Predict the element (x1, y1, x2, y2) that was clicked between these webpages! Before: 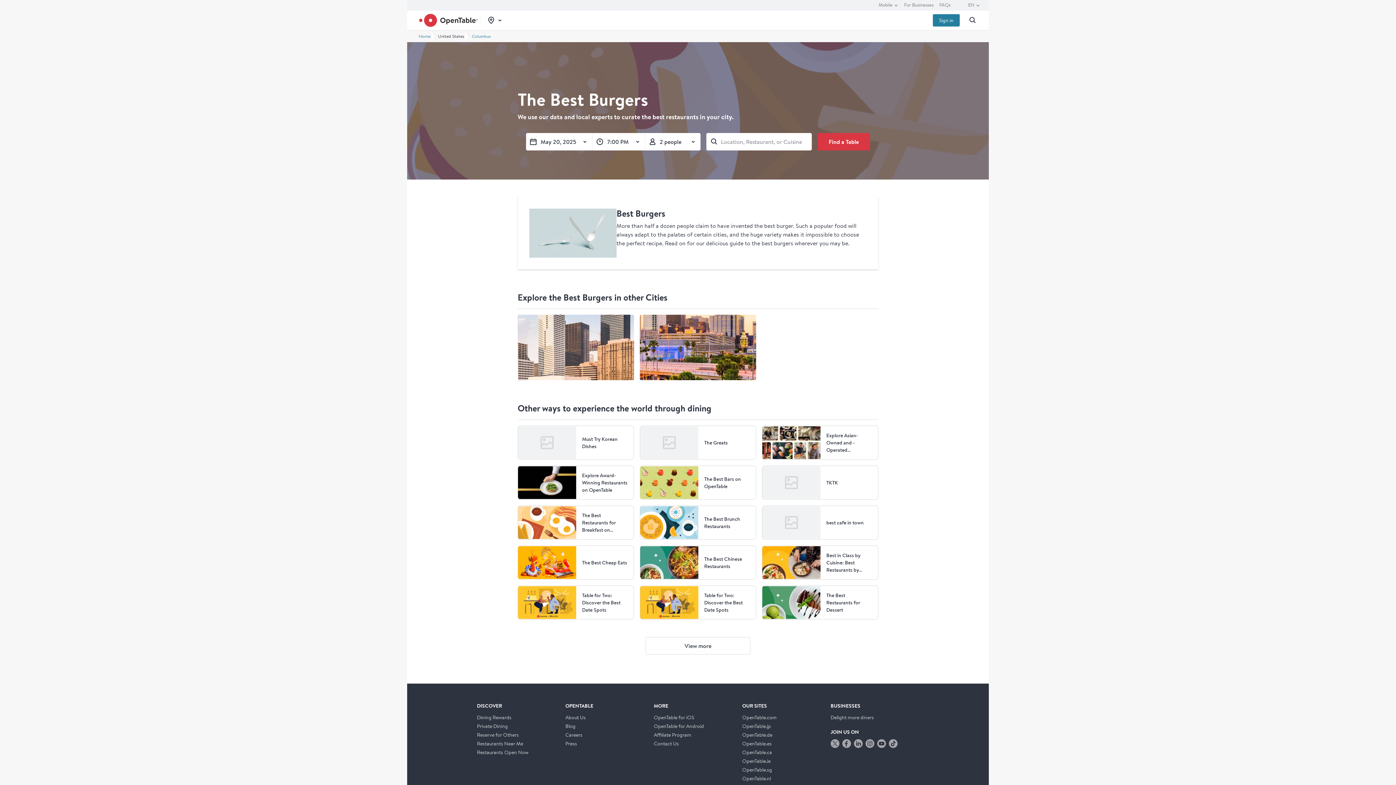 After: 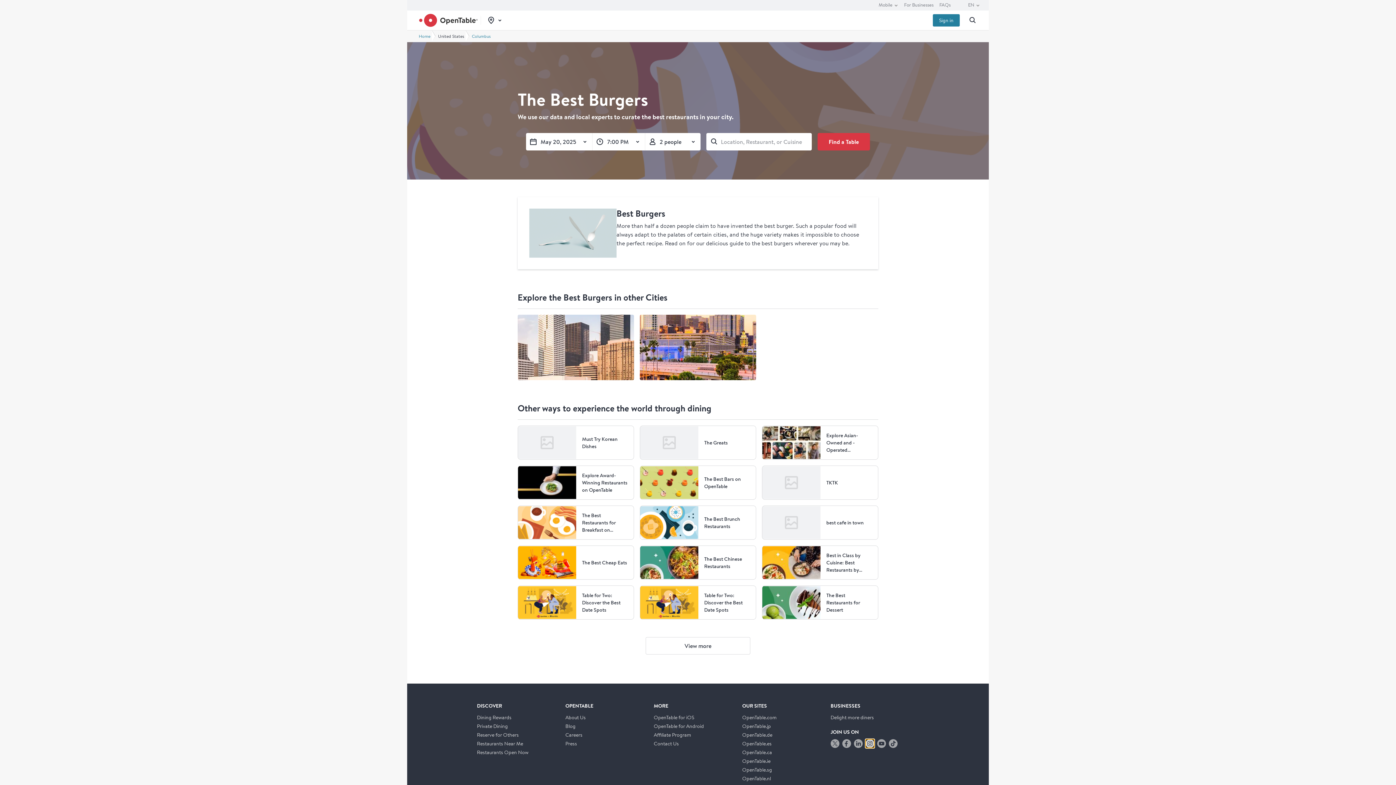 Action: bbox: (865, 739, 874, 748)